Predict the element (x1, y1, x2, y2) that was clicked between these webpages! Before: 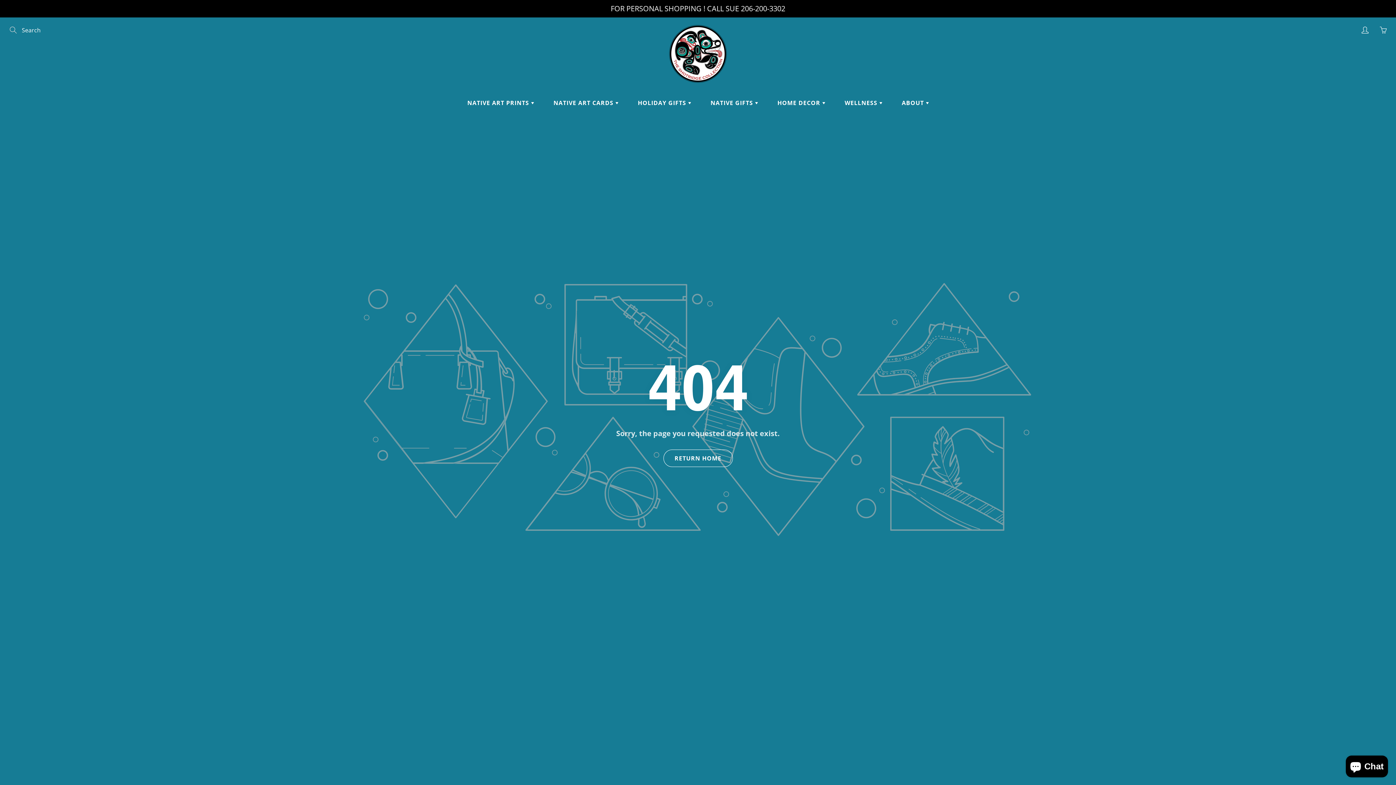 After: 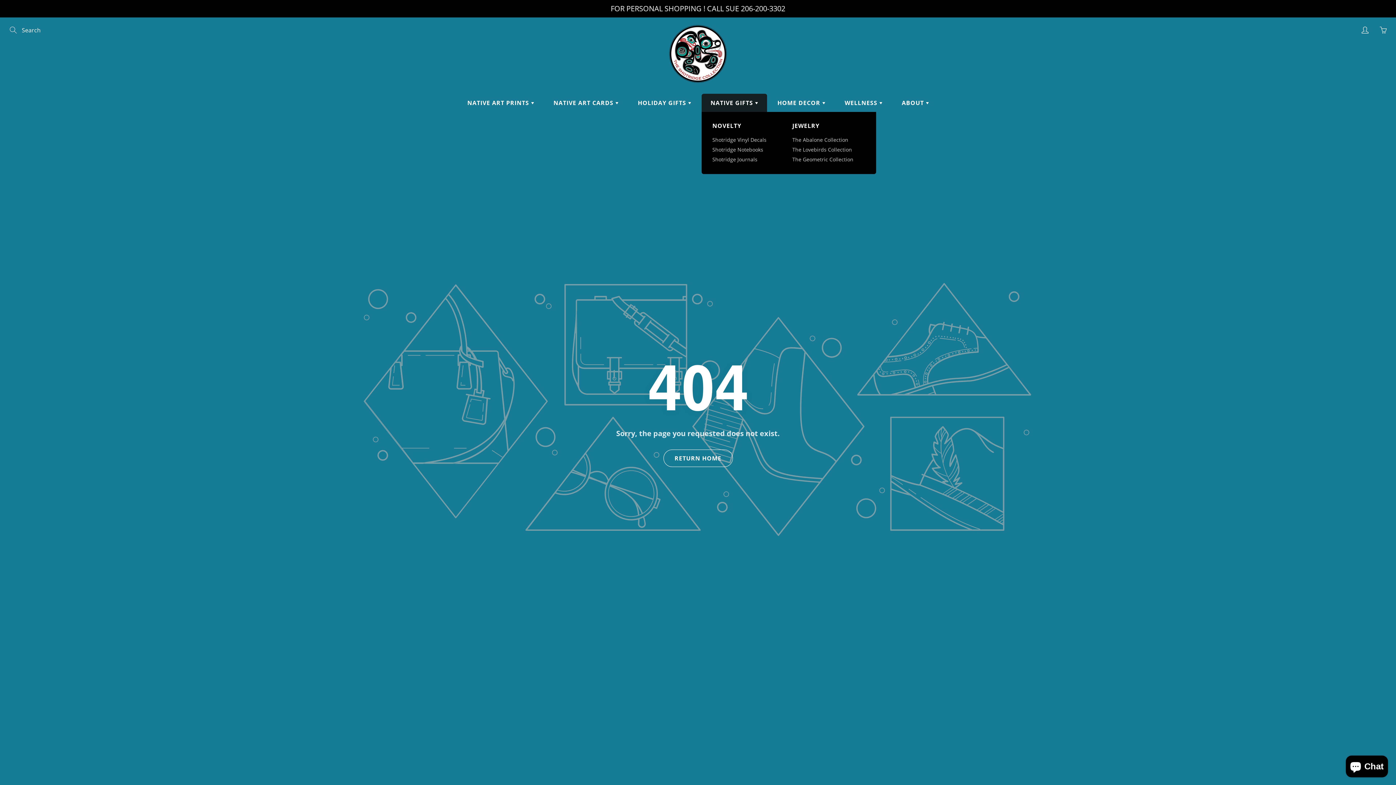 Action: label: NATIVE GIFTS  bbox: (701, 93, 767, 112)